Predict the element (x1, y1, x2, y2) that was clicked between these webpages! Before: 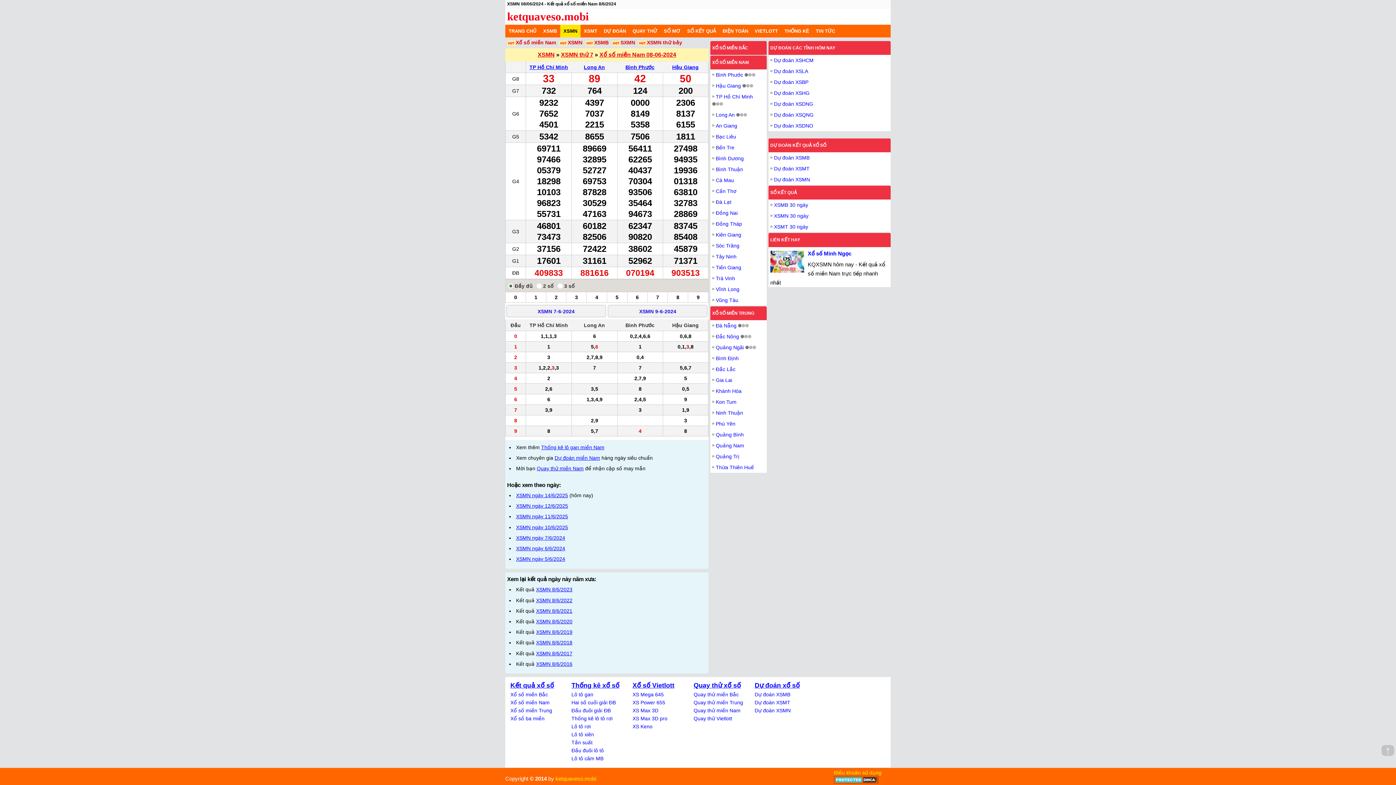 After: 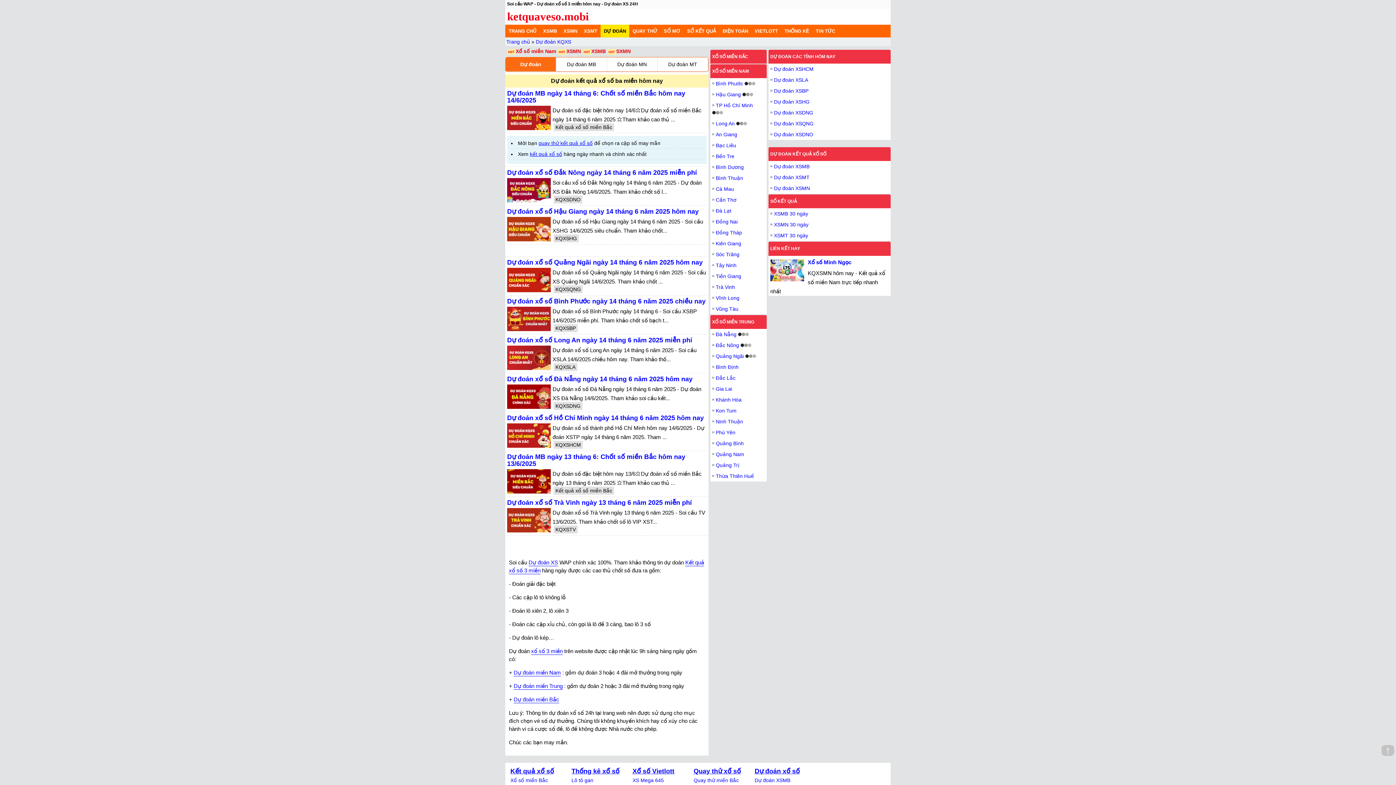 Action: bbox: (754, 682, 800, 689) label: Dự đoán xổ số